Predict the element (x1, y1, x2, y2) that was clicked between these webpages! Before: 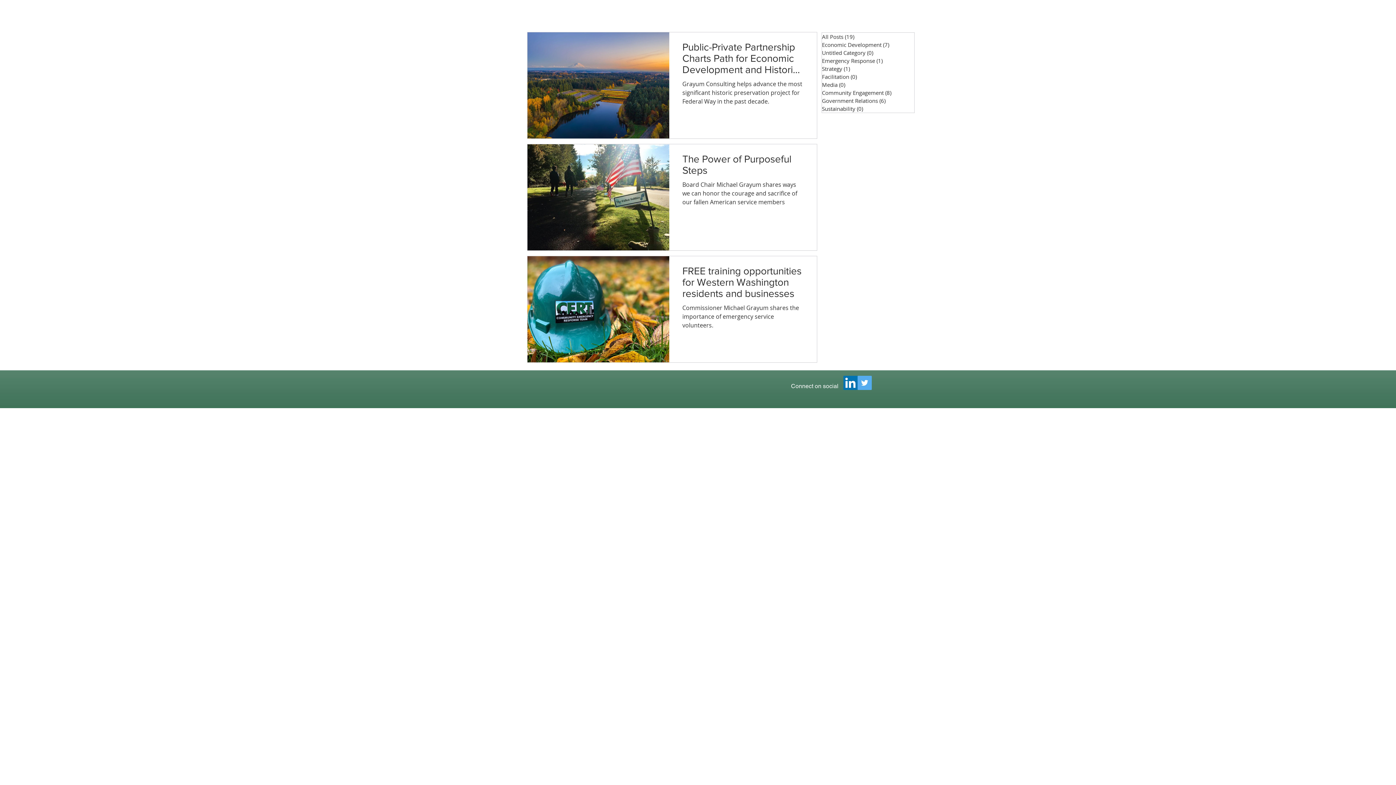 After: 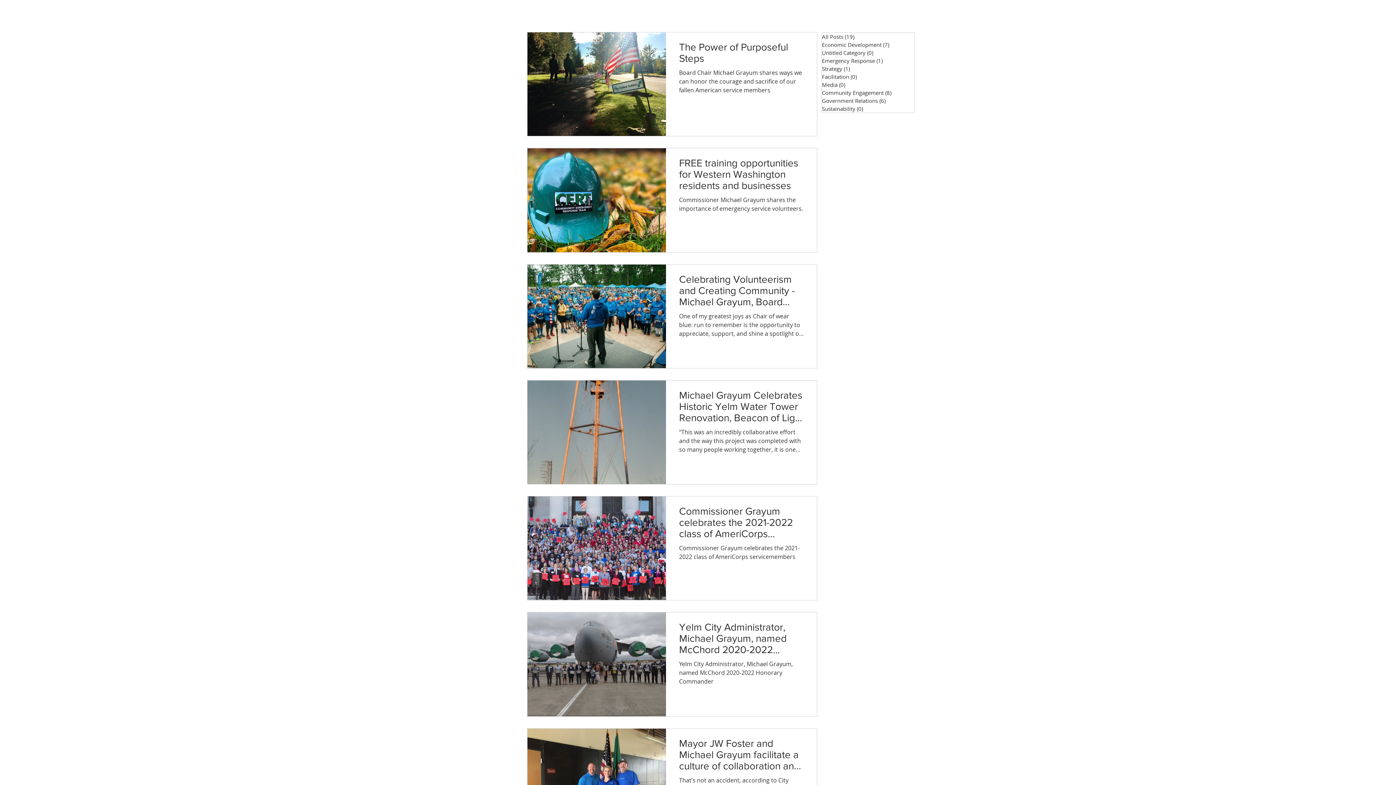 Action: label: Community Engagement (8)
8 posts bbox: (822, 88, 914, 96)